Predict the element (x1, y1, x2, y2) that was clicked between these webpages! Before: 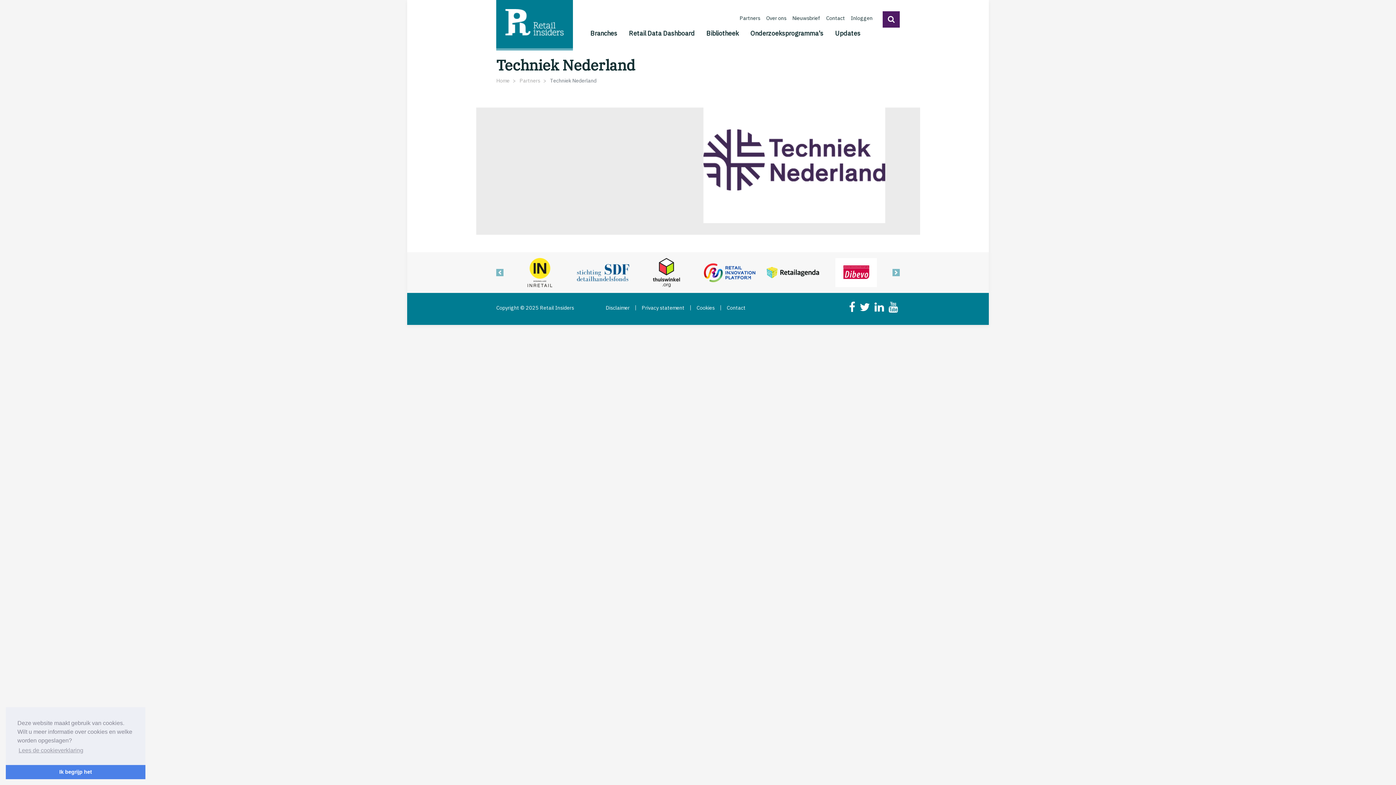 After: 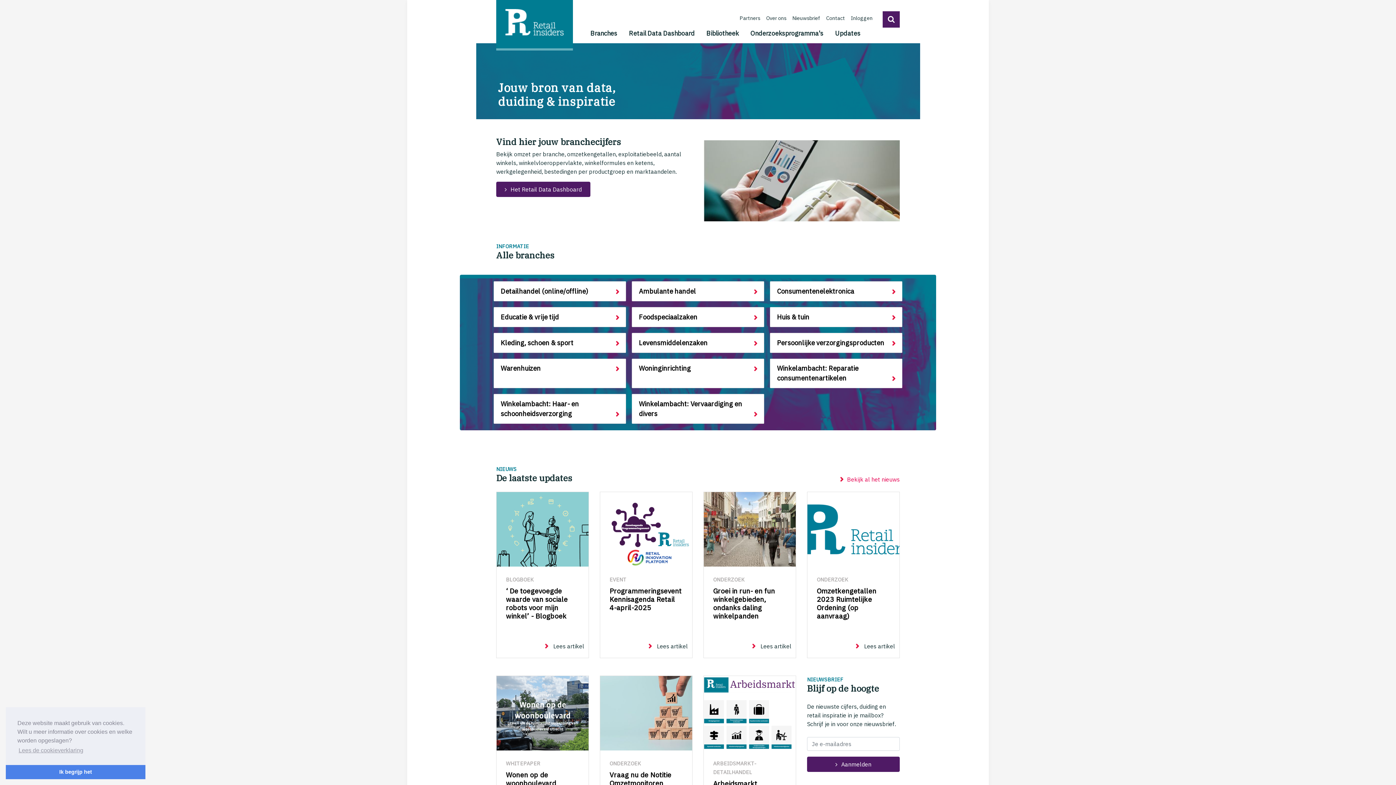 Action: label: Home bbox: (496, 77, 509, 84)